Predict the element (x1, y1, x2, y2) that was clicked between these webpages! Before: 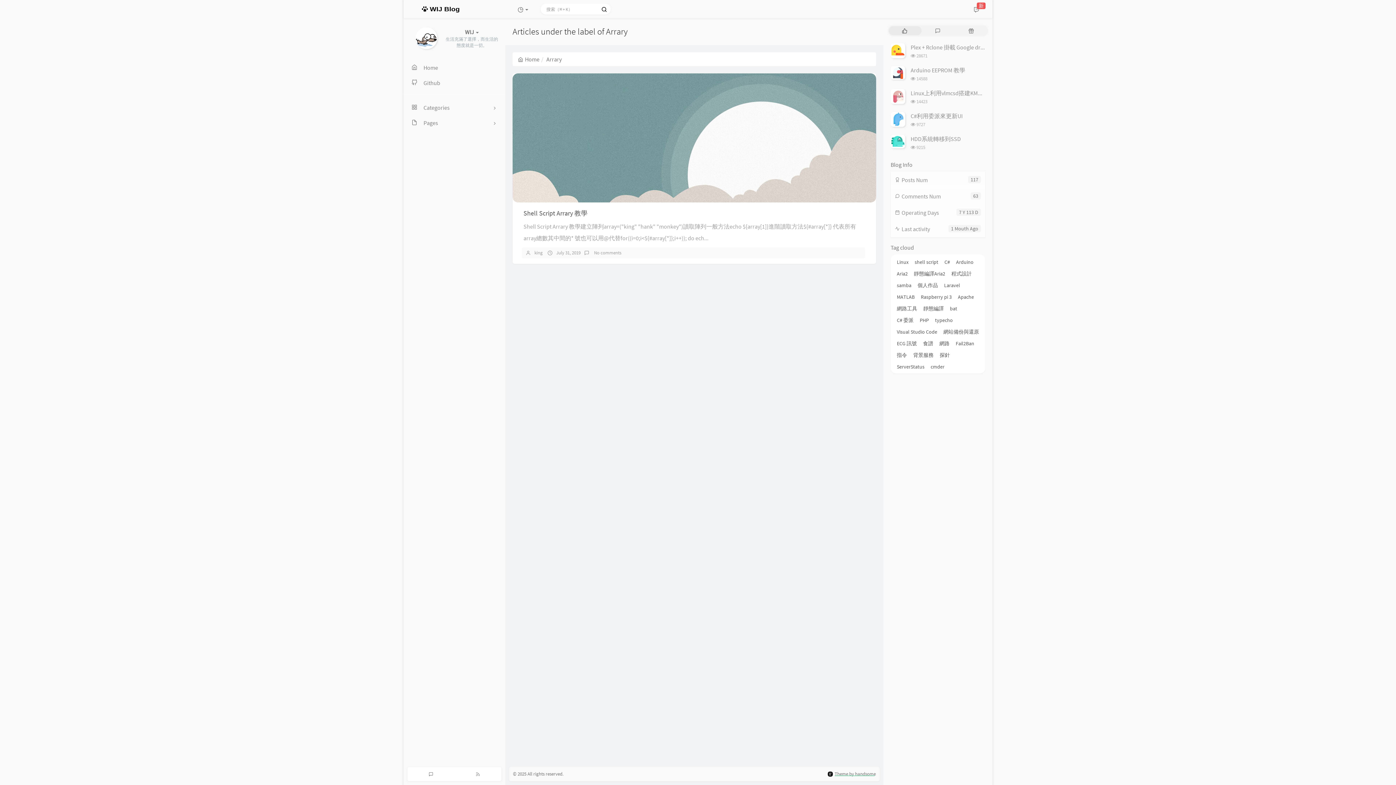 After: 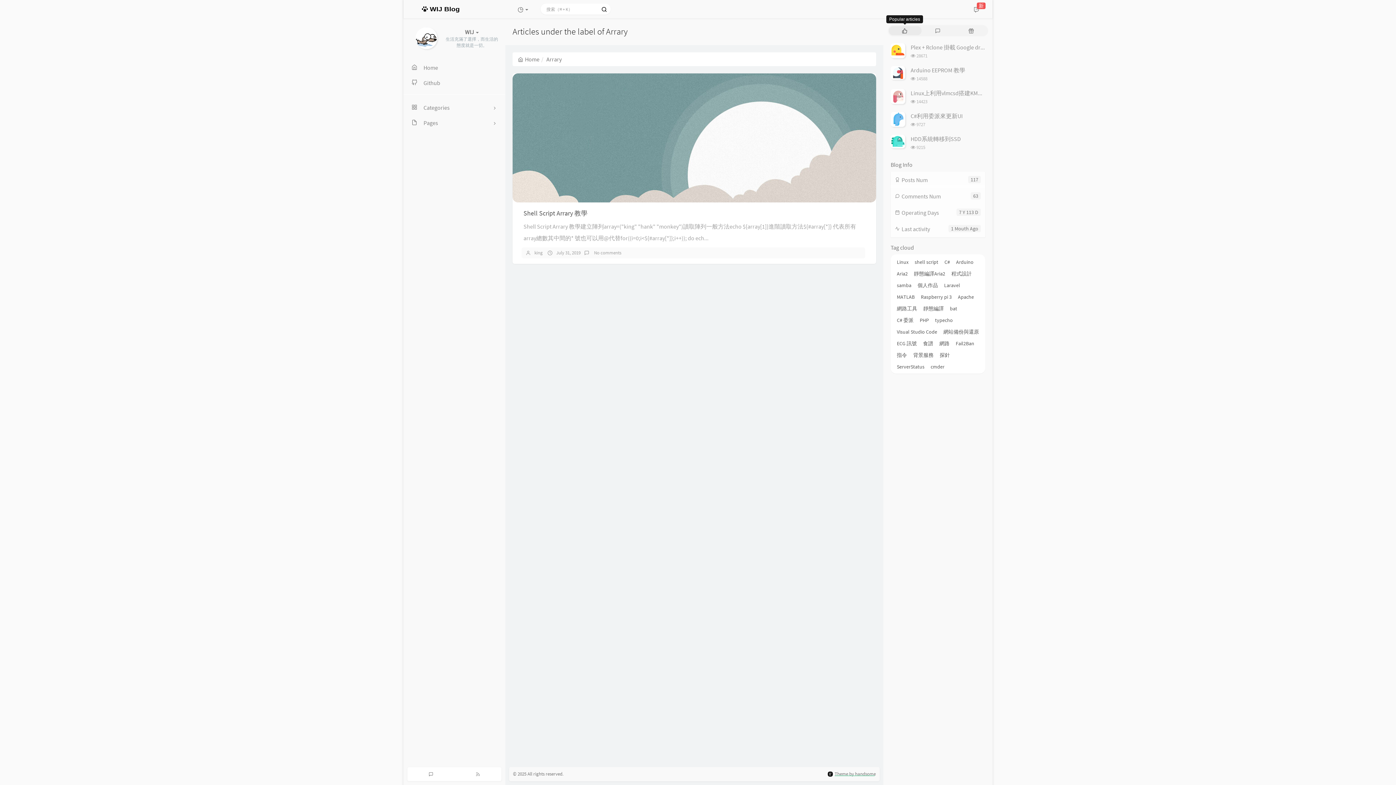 Action: bbox: (888, 25, 921, 36) label: Popular articles